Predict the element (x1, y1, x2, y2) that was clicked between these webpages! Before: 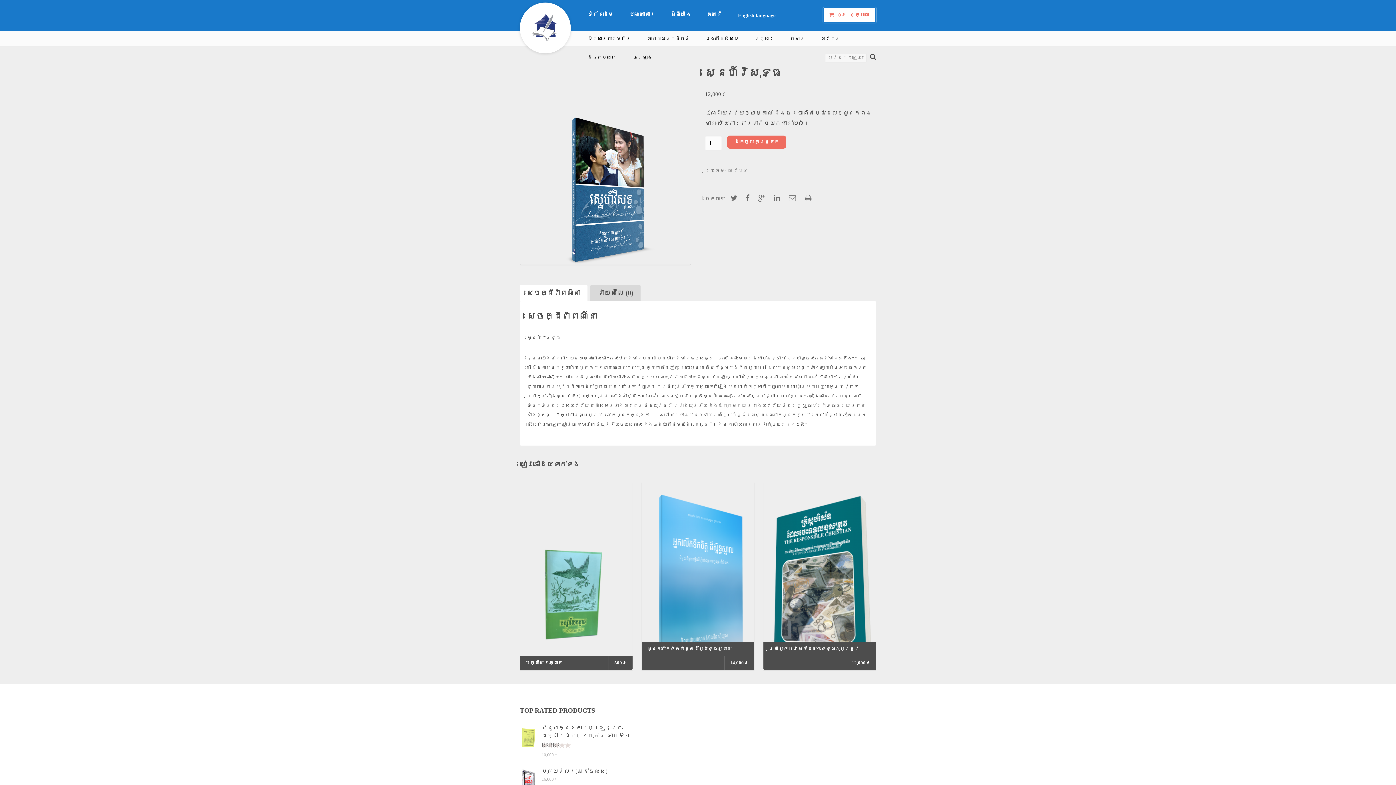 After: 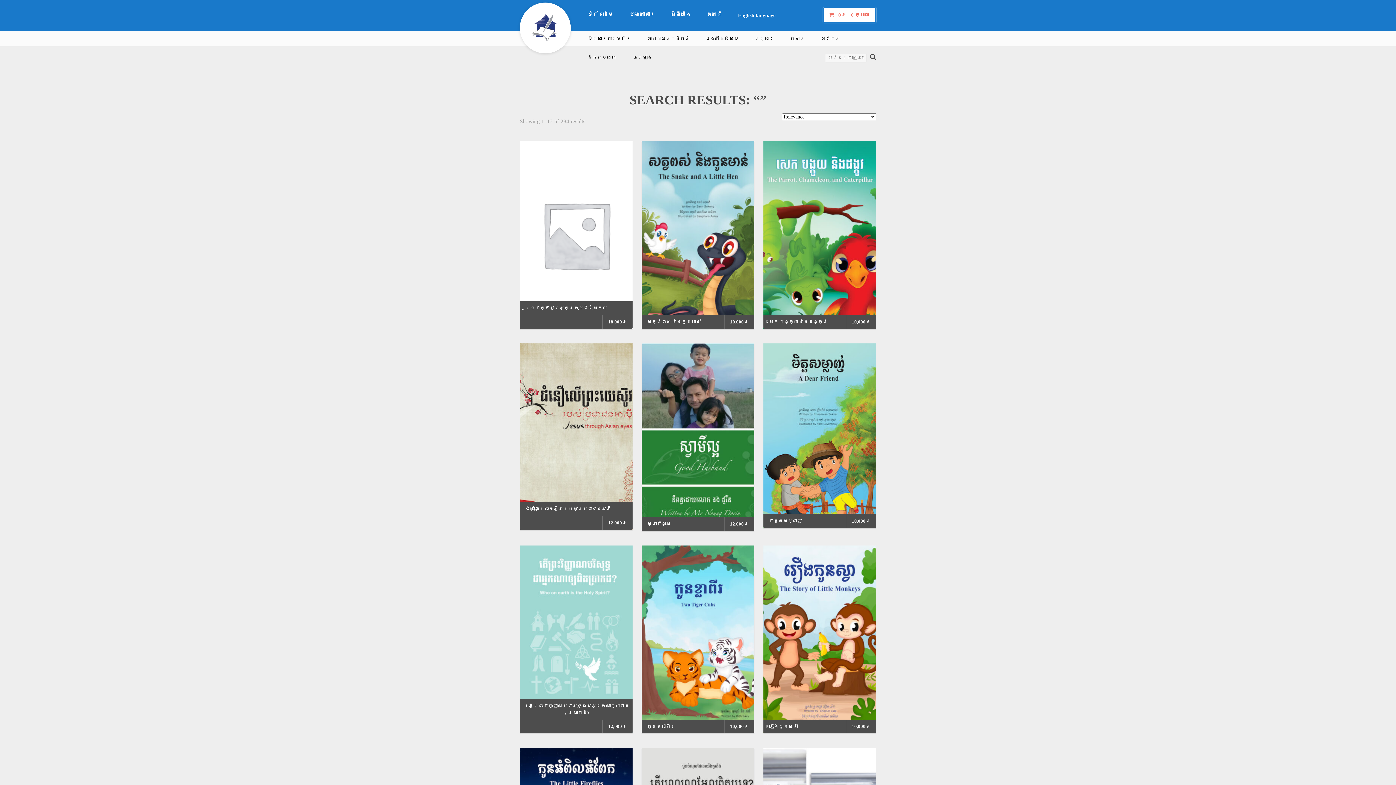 Action: bbox: (868, 52, 876, 61)